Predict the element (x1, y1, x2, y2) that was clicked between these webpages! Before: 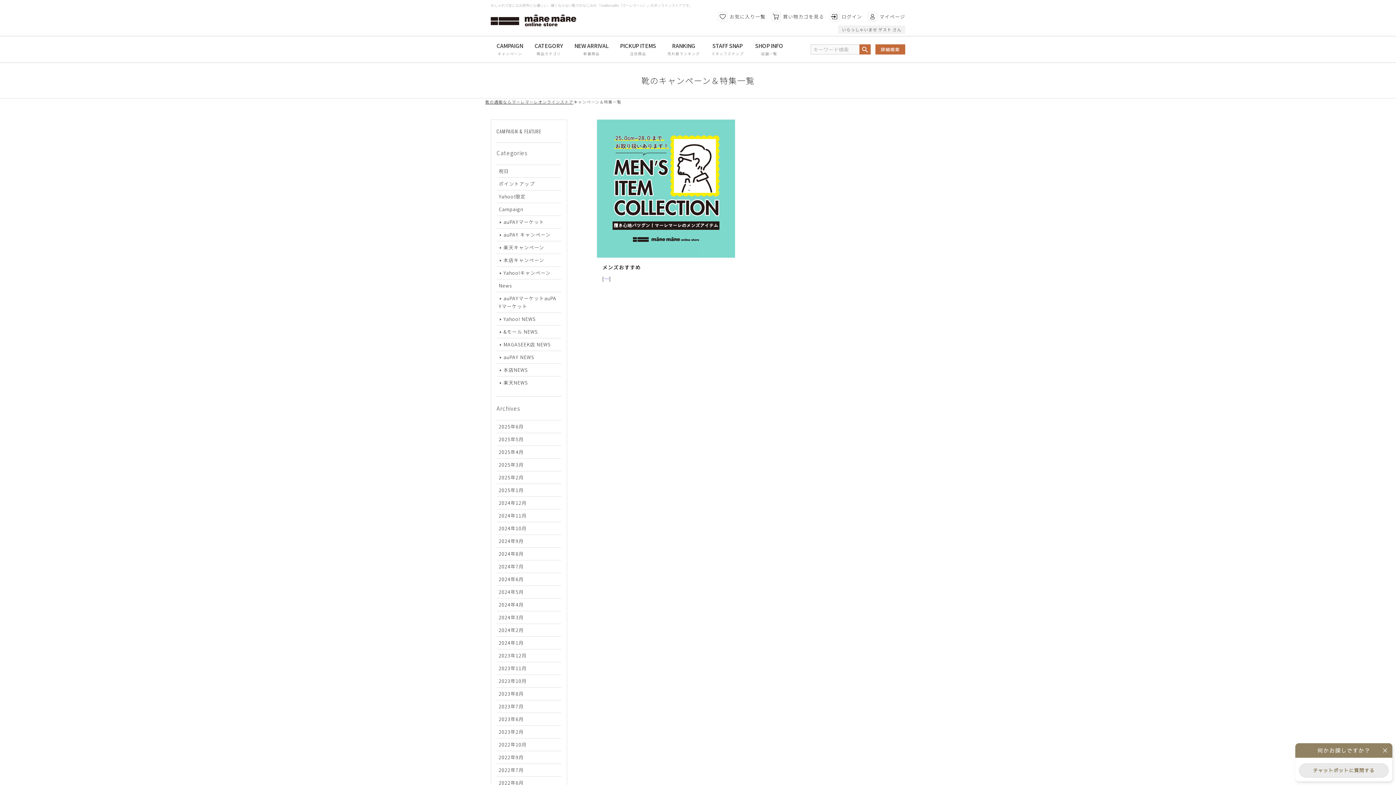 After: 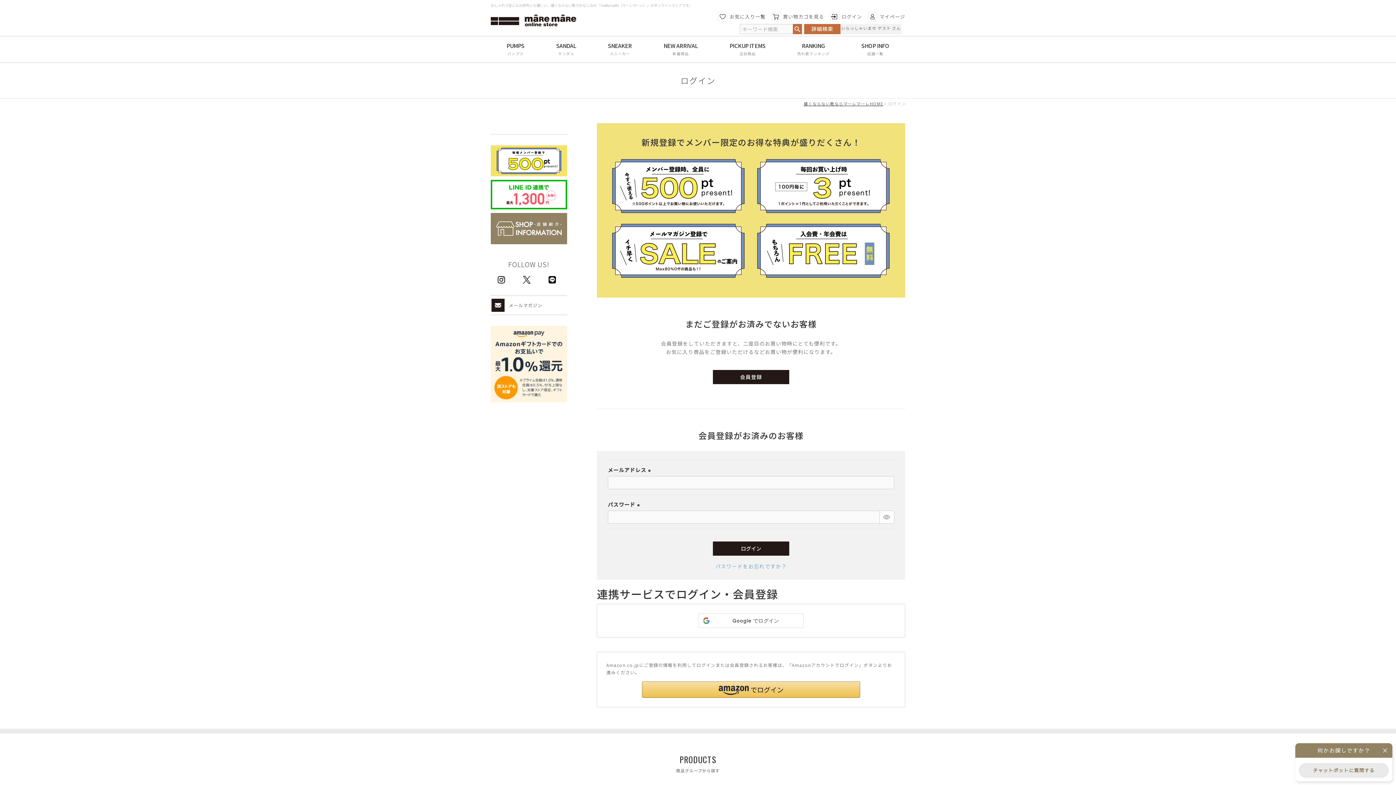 Action: bbox: (718, 12, 765, 21) label: お気に入り一覧